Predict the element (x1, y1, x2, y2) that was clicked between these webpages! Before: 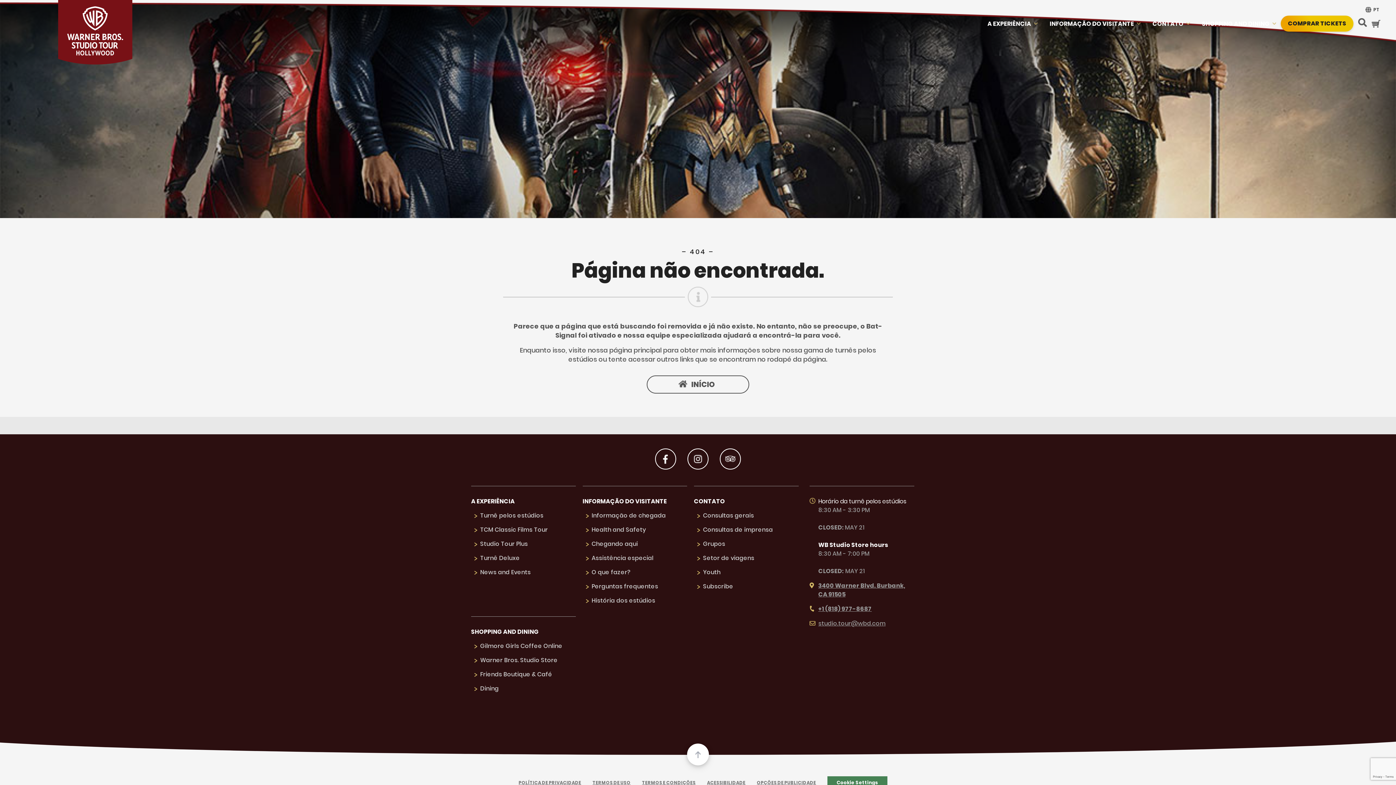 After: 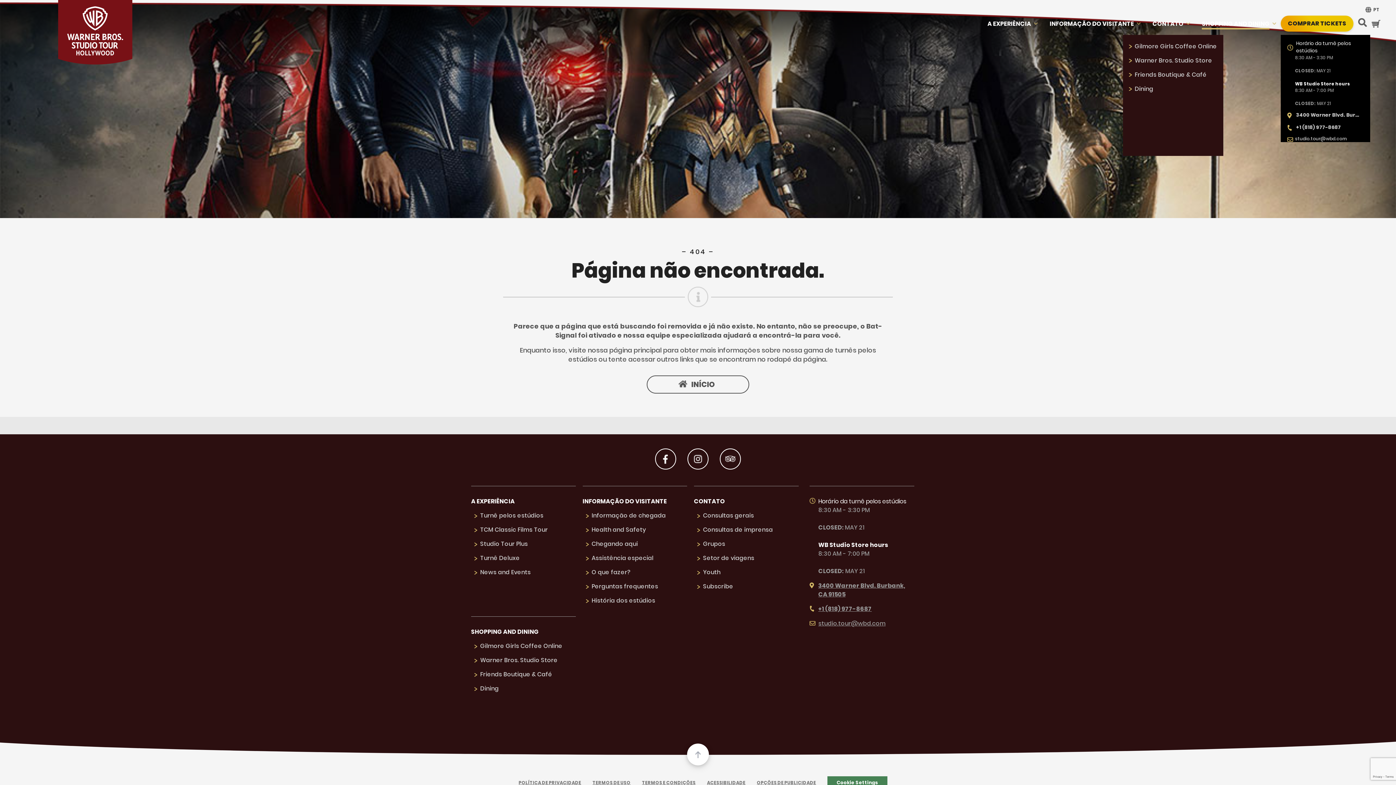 Action: bbox: (1202, 19, 1269, 28) label: SHOPPING AND DINING